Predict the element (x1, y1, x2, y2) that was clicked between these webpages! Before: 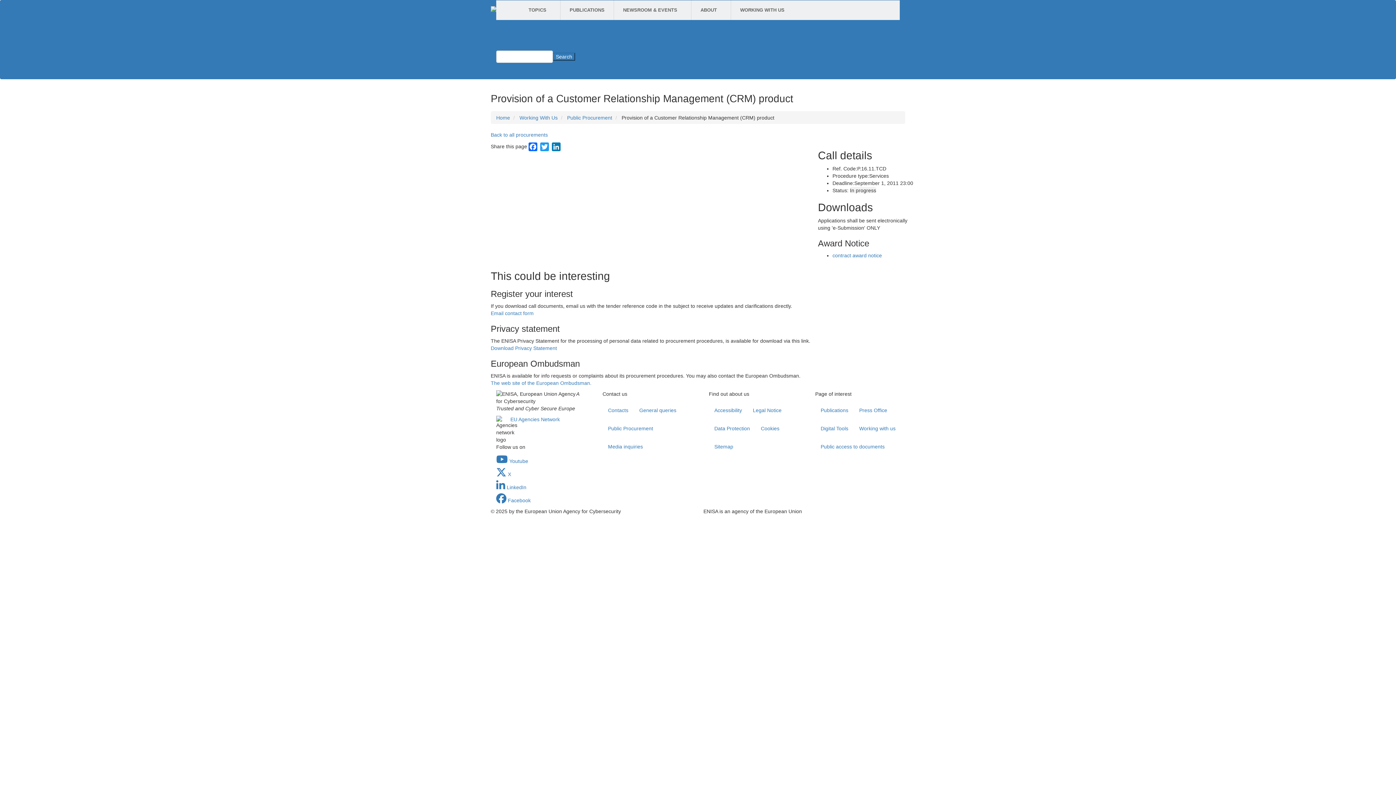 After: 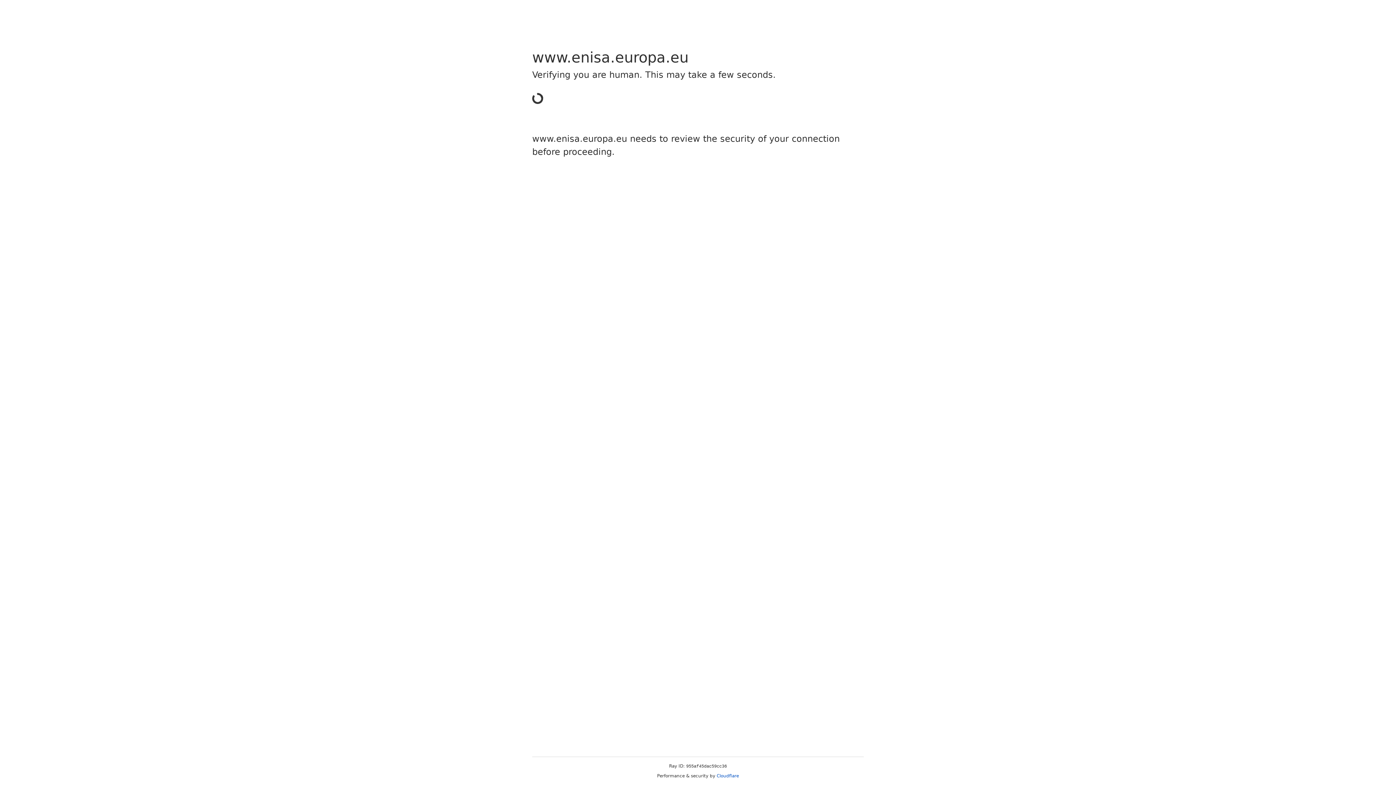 Action: label: Press Office bbox: (854, 401, 892, 419)